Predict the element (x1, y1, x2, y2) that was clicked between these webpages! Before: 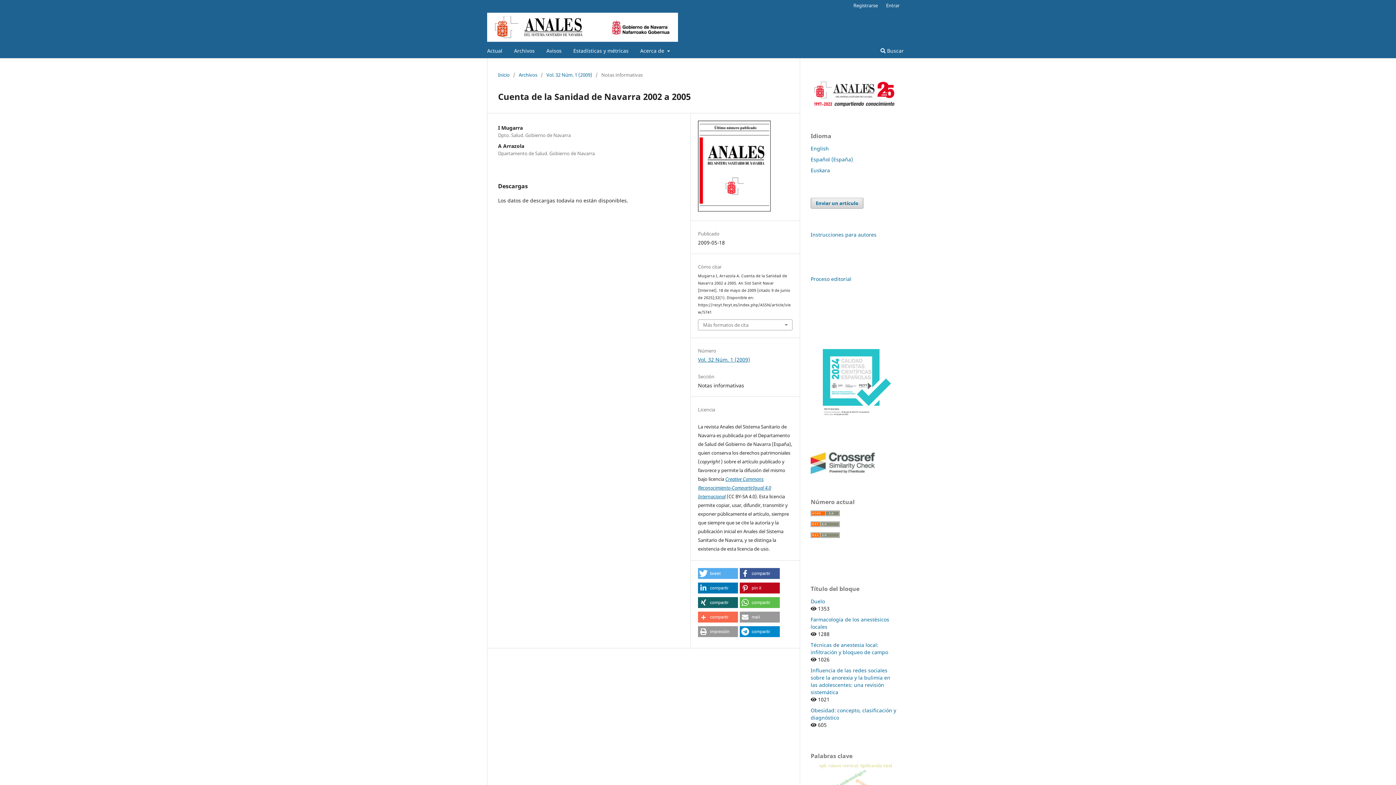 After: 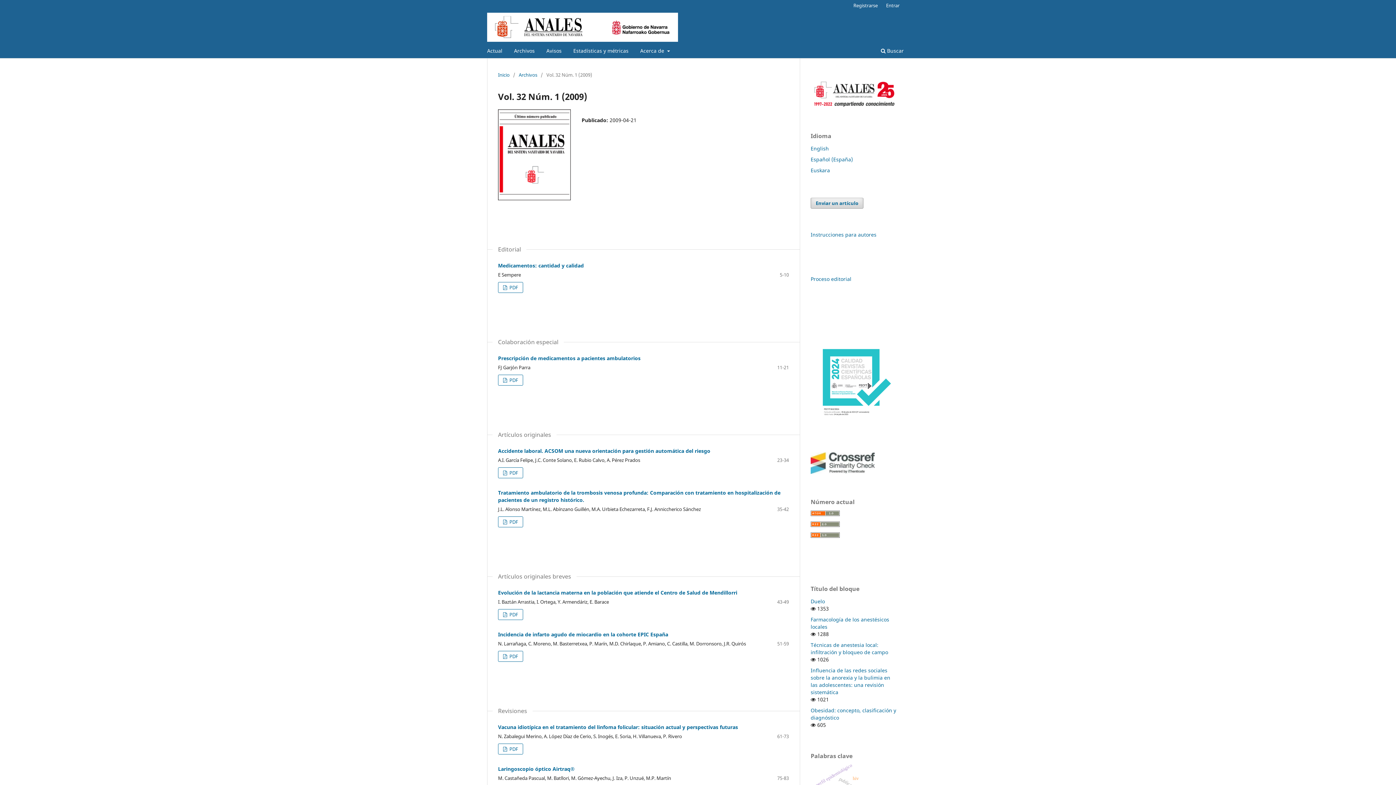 Action: label: Vol. 32 Núm. 1 (2009) bbox: (698, 356, 750, 363)